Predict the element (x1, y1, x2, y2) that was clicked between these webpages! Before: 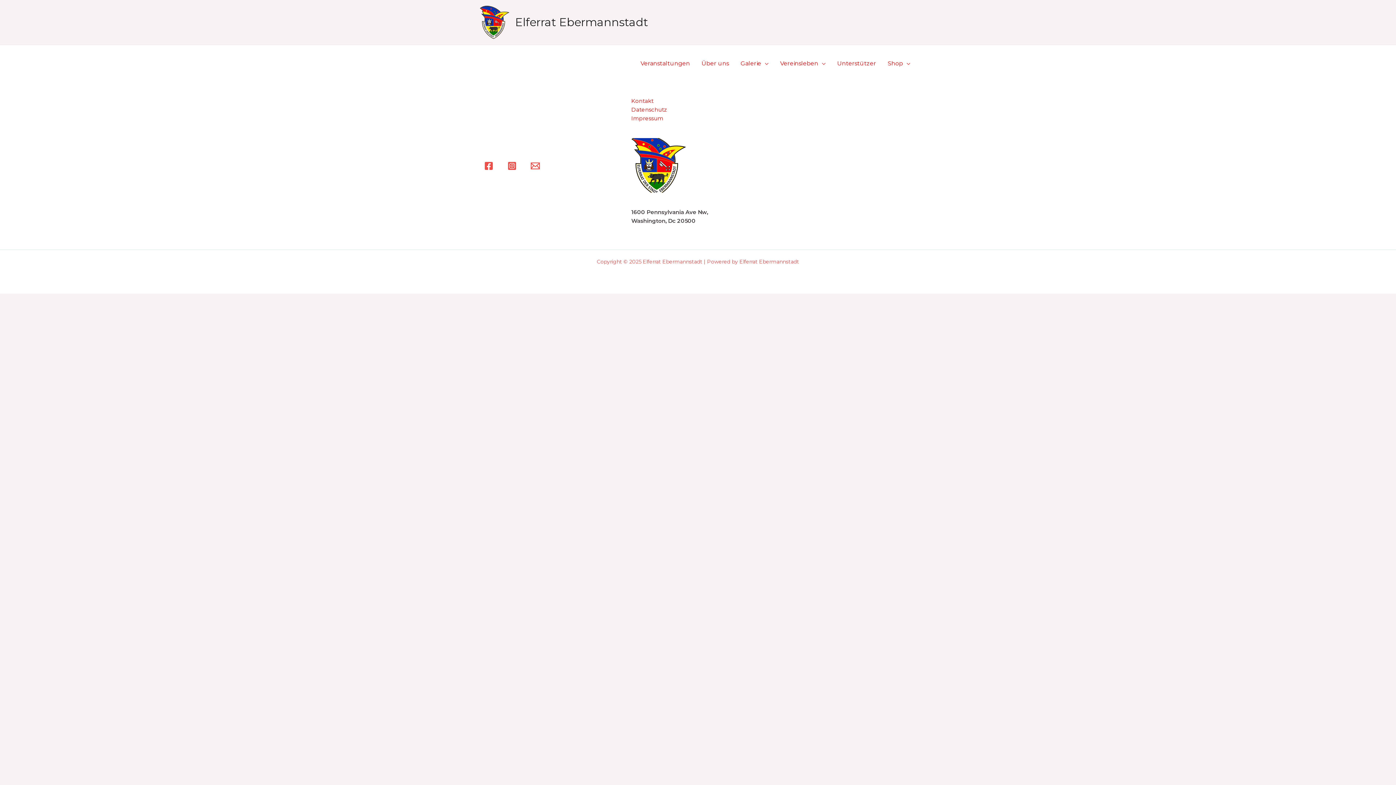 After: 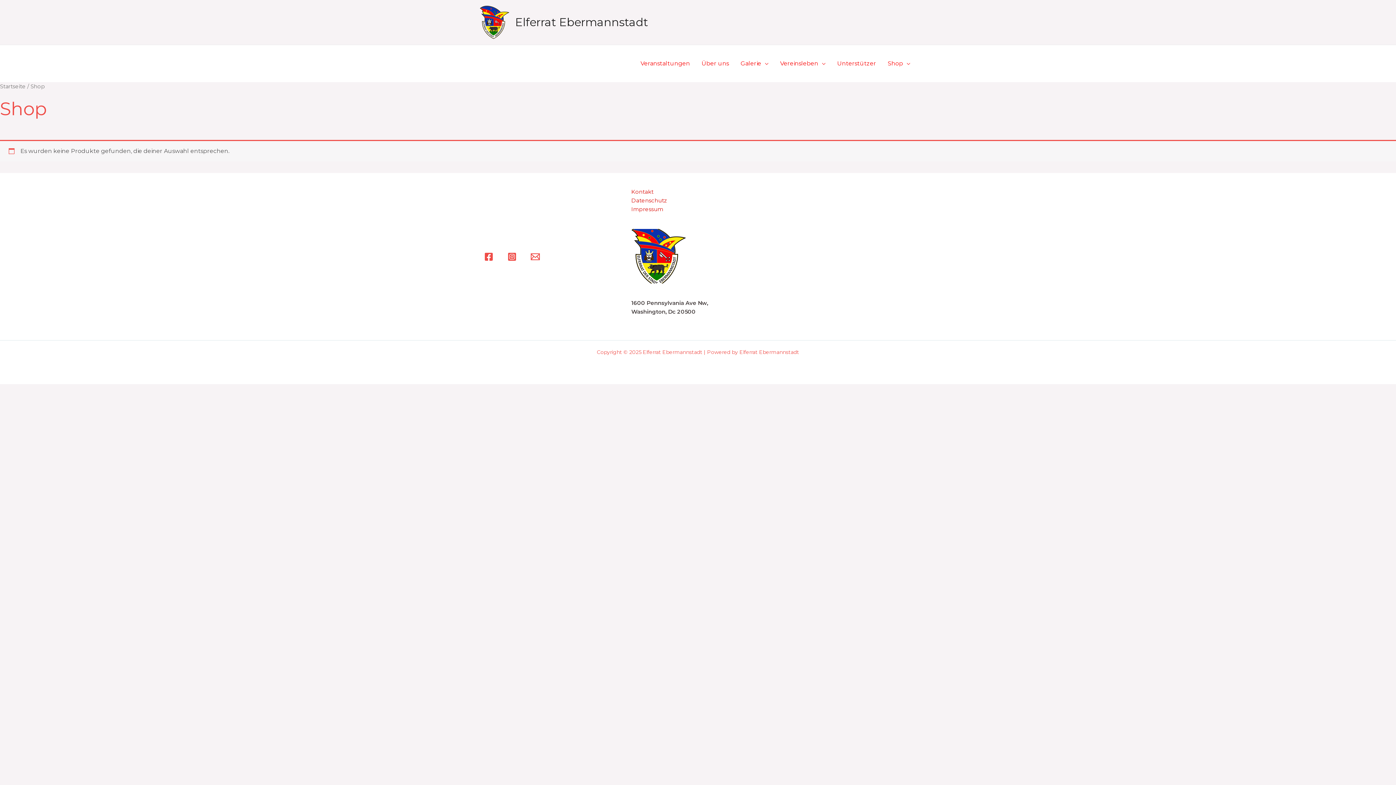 Action: bbox: (882, 51, 916, 76) label: Shop